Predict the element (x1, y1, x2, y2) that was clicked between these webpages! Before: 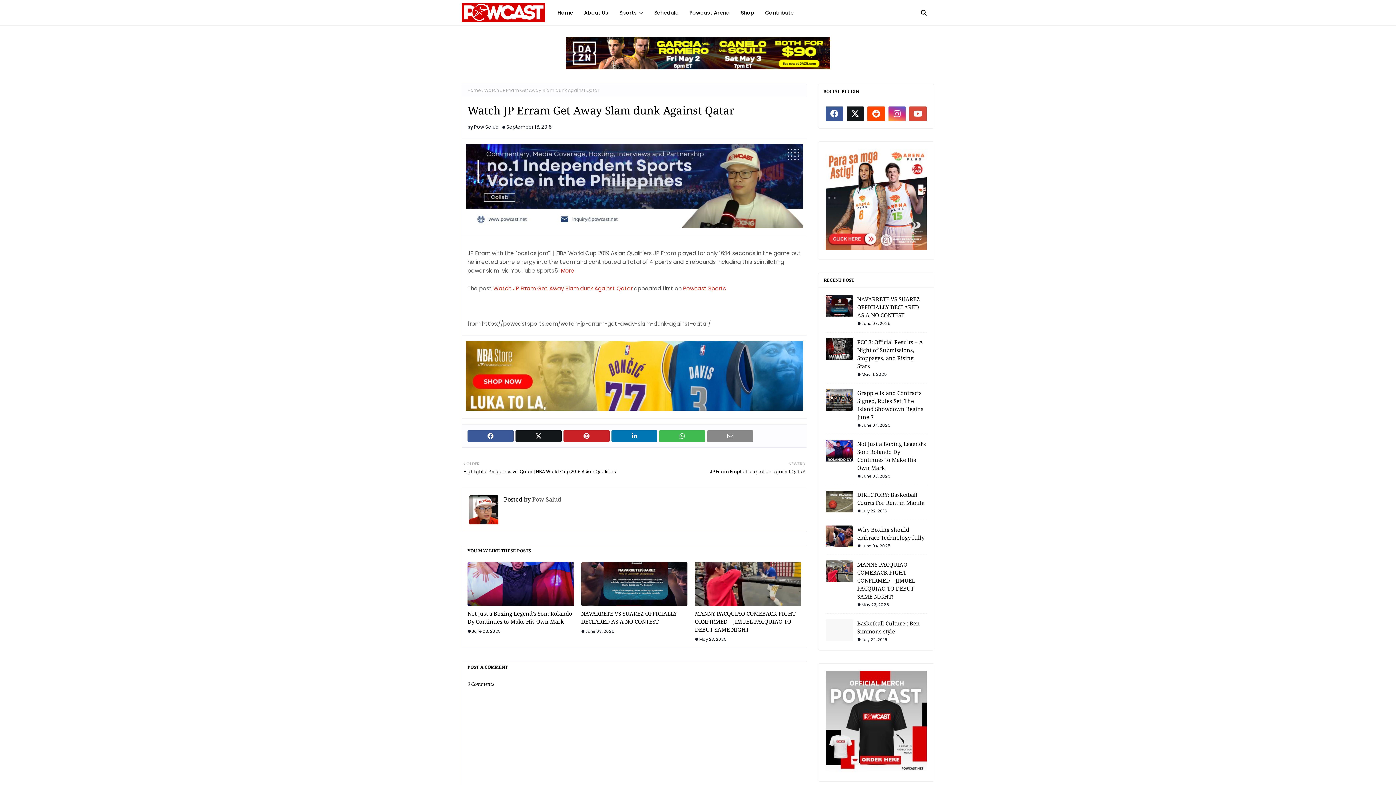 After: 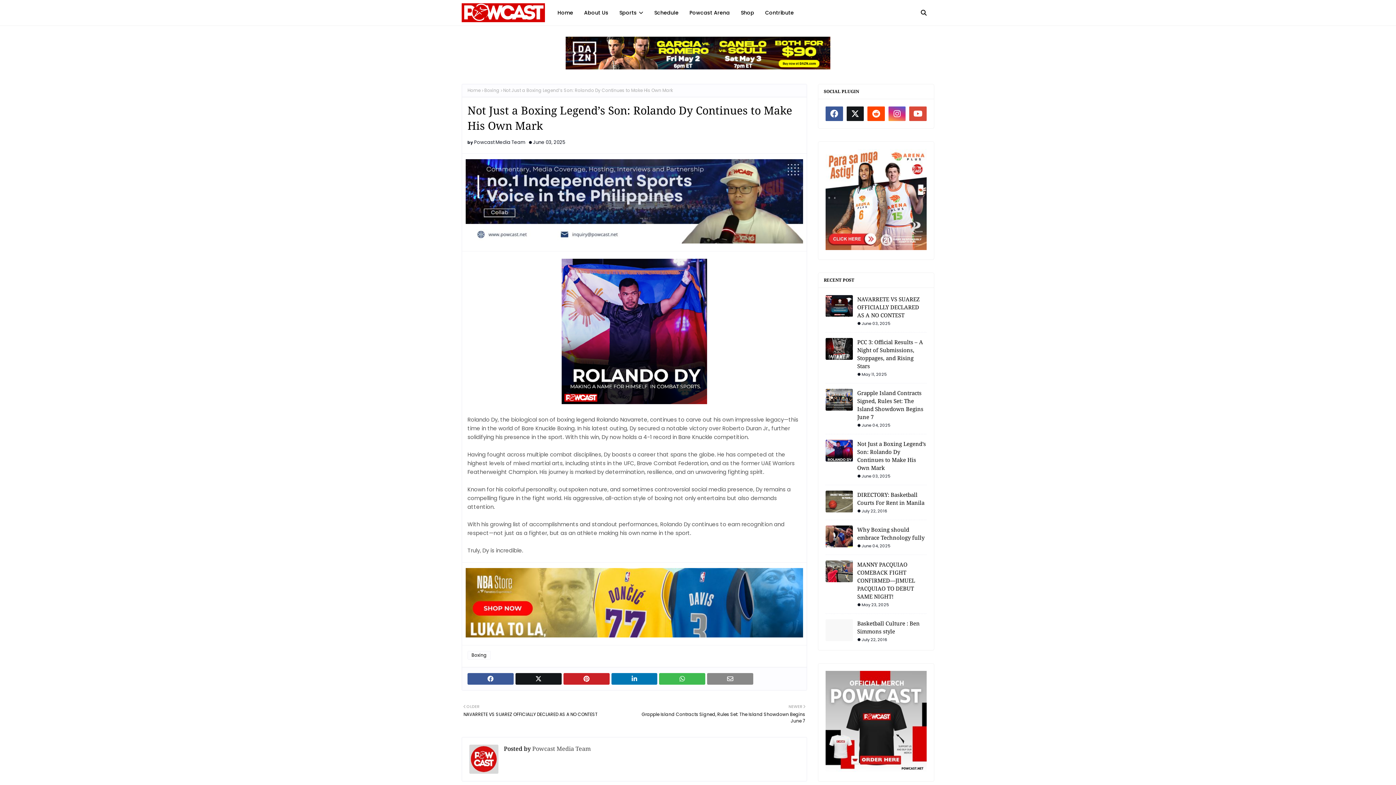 Action: bbox: (825, 440, 853, 461)